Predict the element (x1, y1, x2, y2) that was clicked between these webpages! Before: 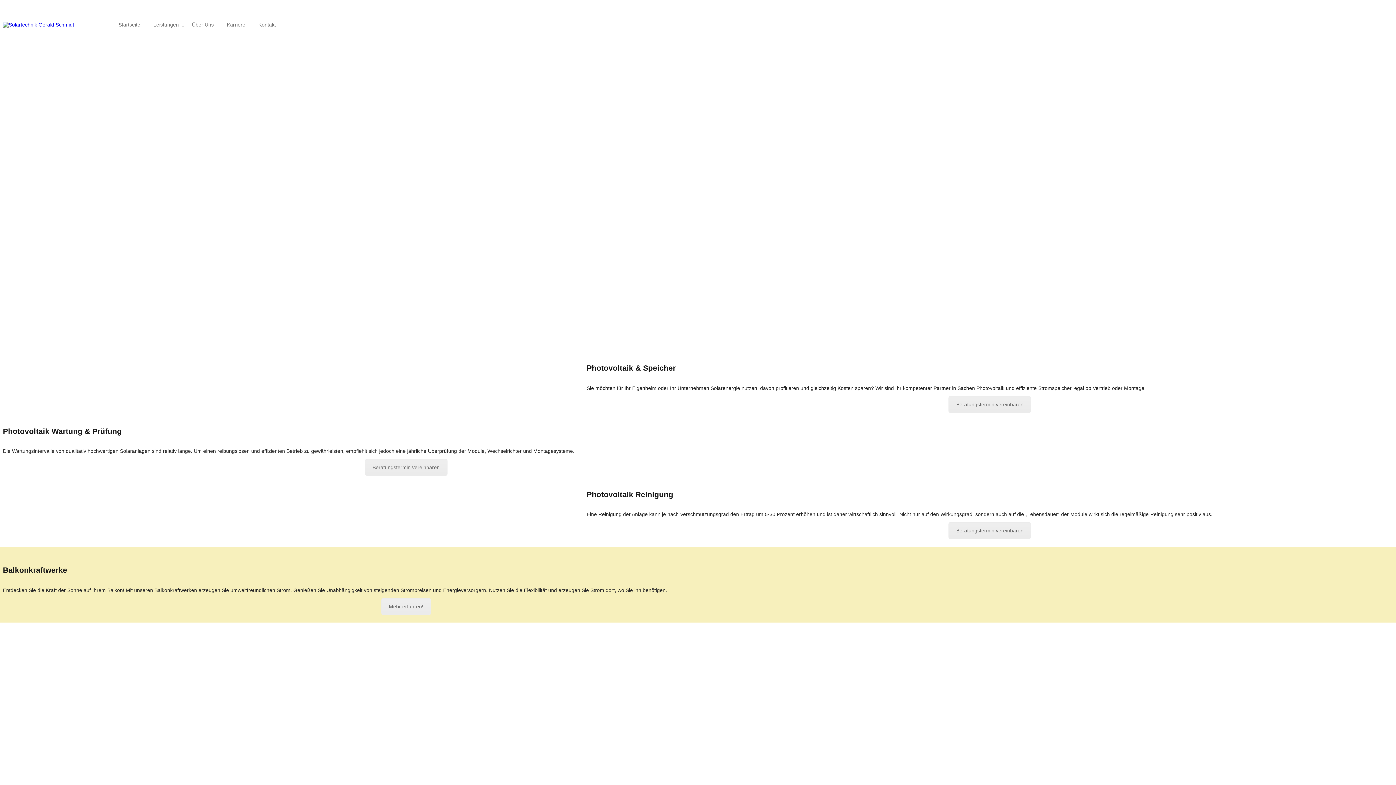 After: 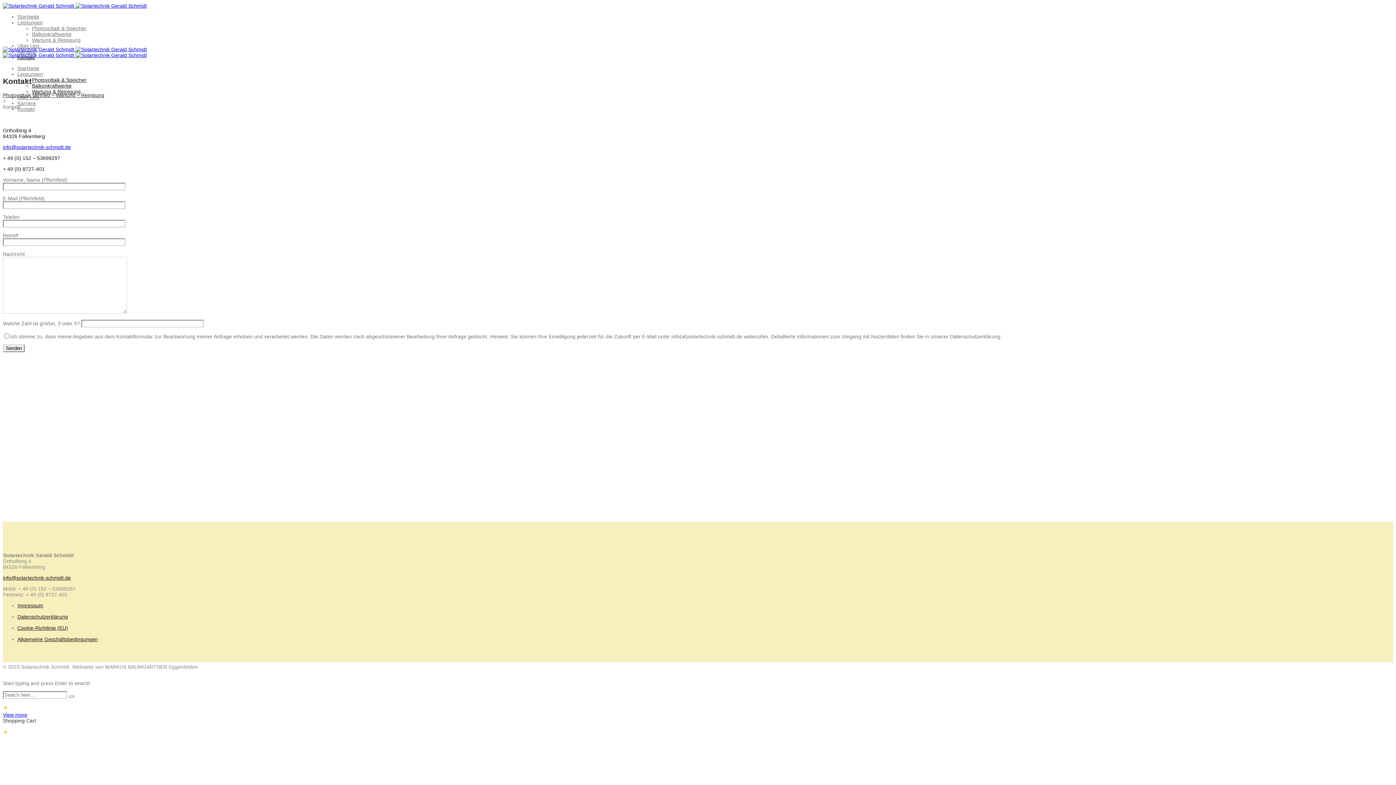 Action: label: Beratungstermin vereinbaren bbox: (364, 459, 447, 476)